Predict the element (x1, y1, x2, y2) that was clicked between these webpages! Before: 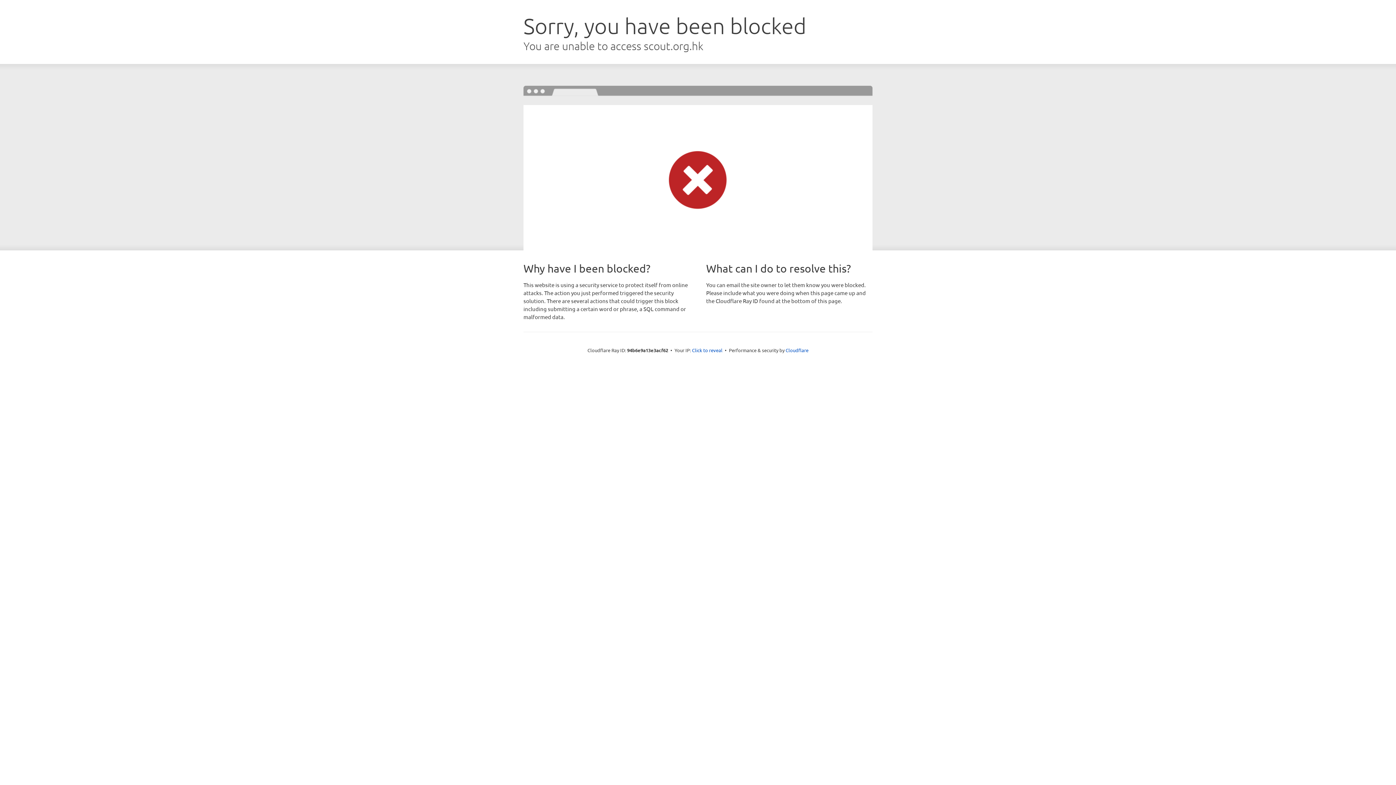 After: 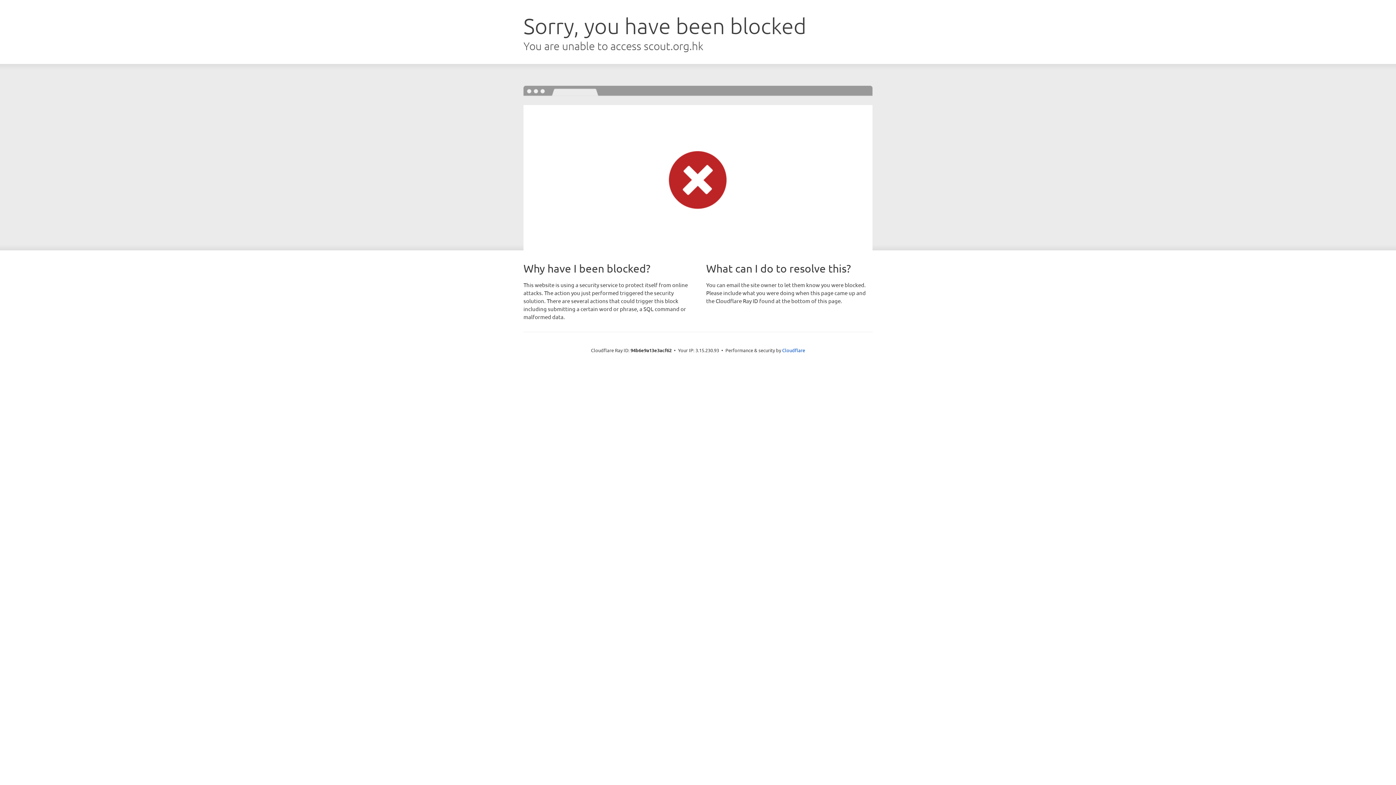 Action: label: Click to reveal bbox: (692, 346, 722, 353)